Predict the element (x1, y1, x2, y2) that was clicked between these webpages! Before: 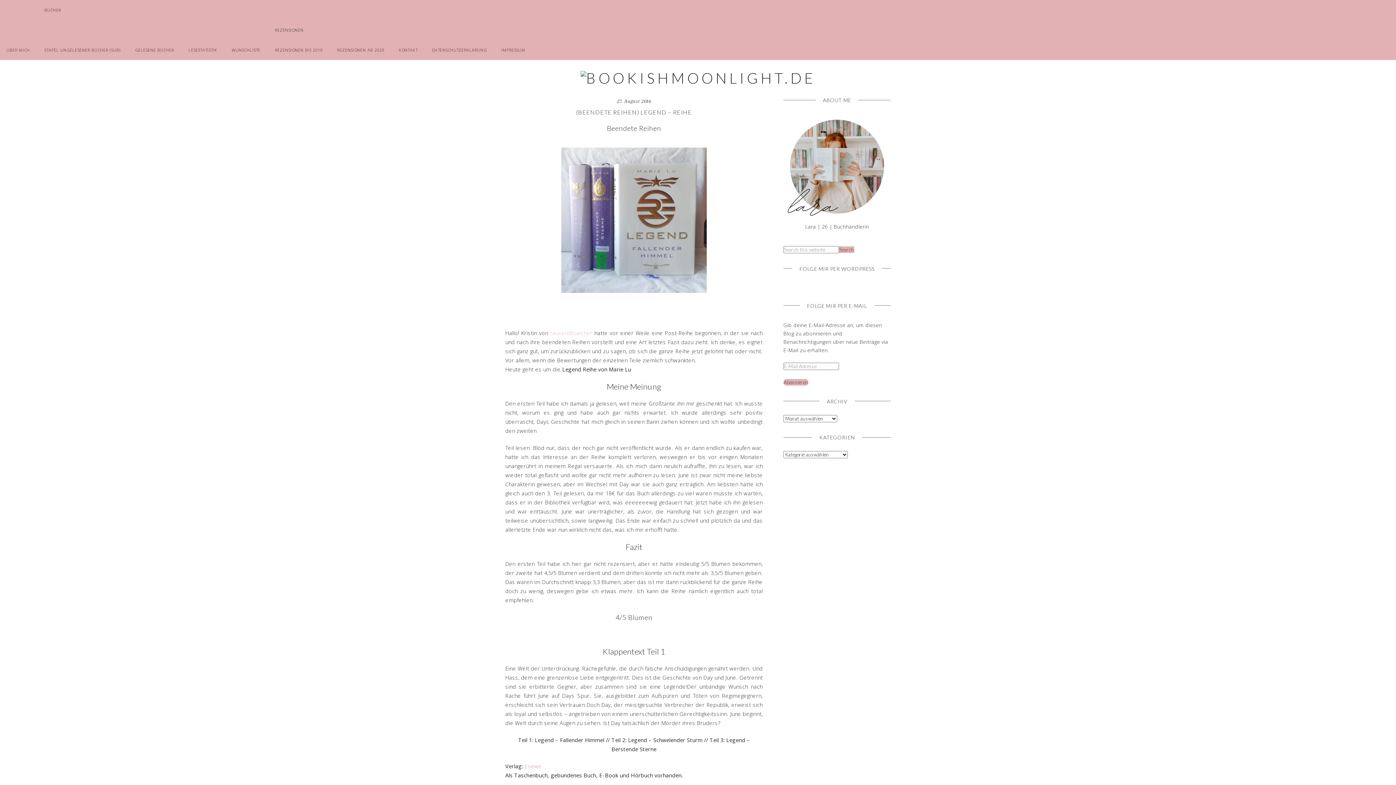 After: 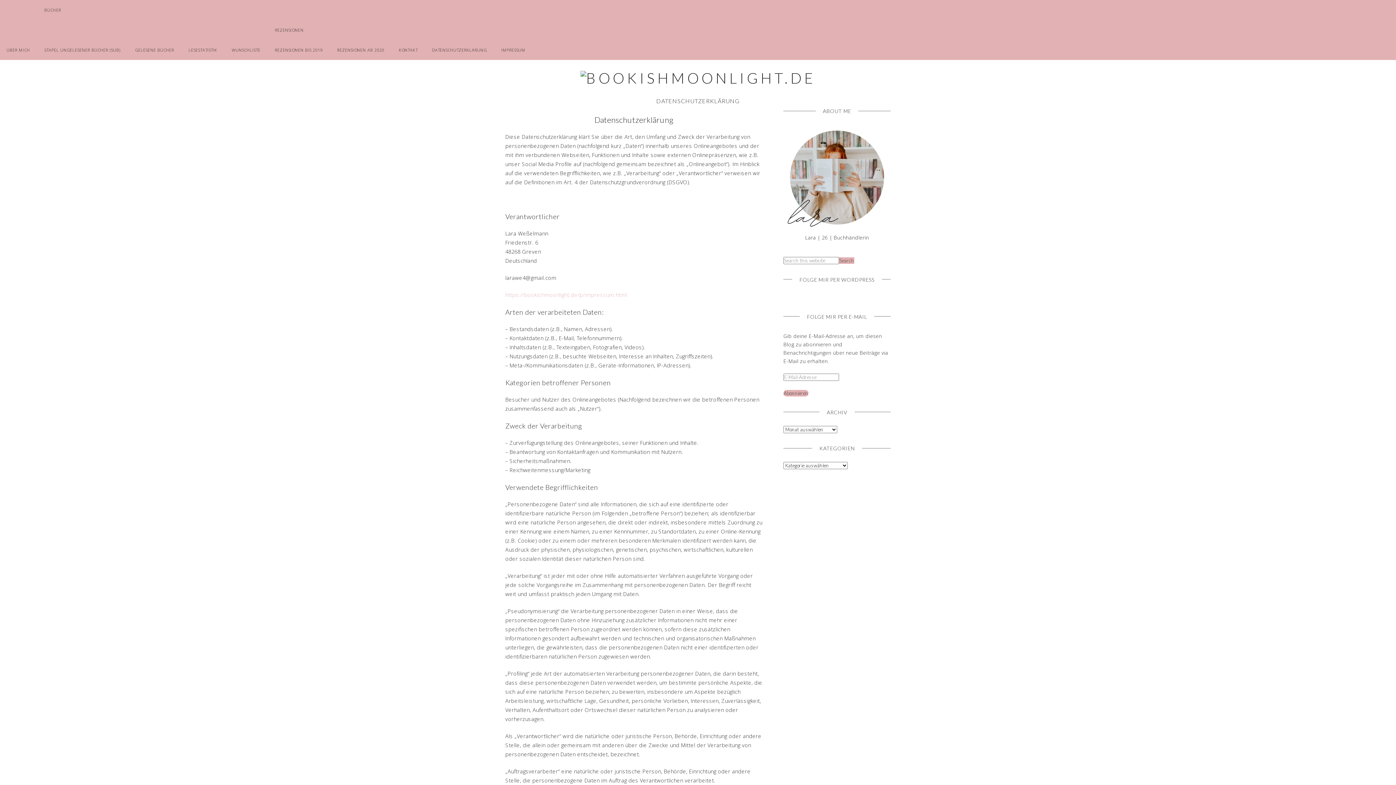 Action: bbox: (425, 40, 493, 60) label: DATENSCHUTZERKLÄRUNG